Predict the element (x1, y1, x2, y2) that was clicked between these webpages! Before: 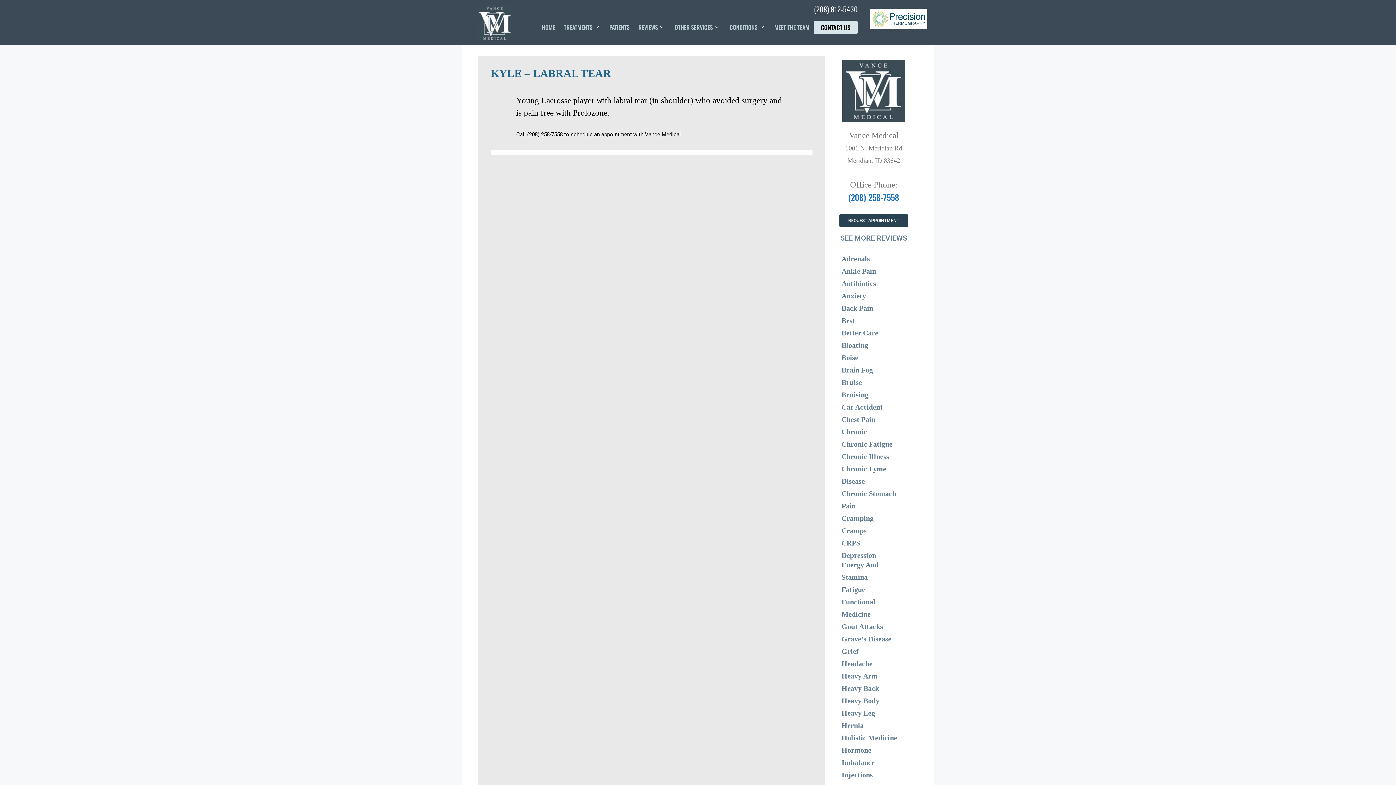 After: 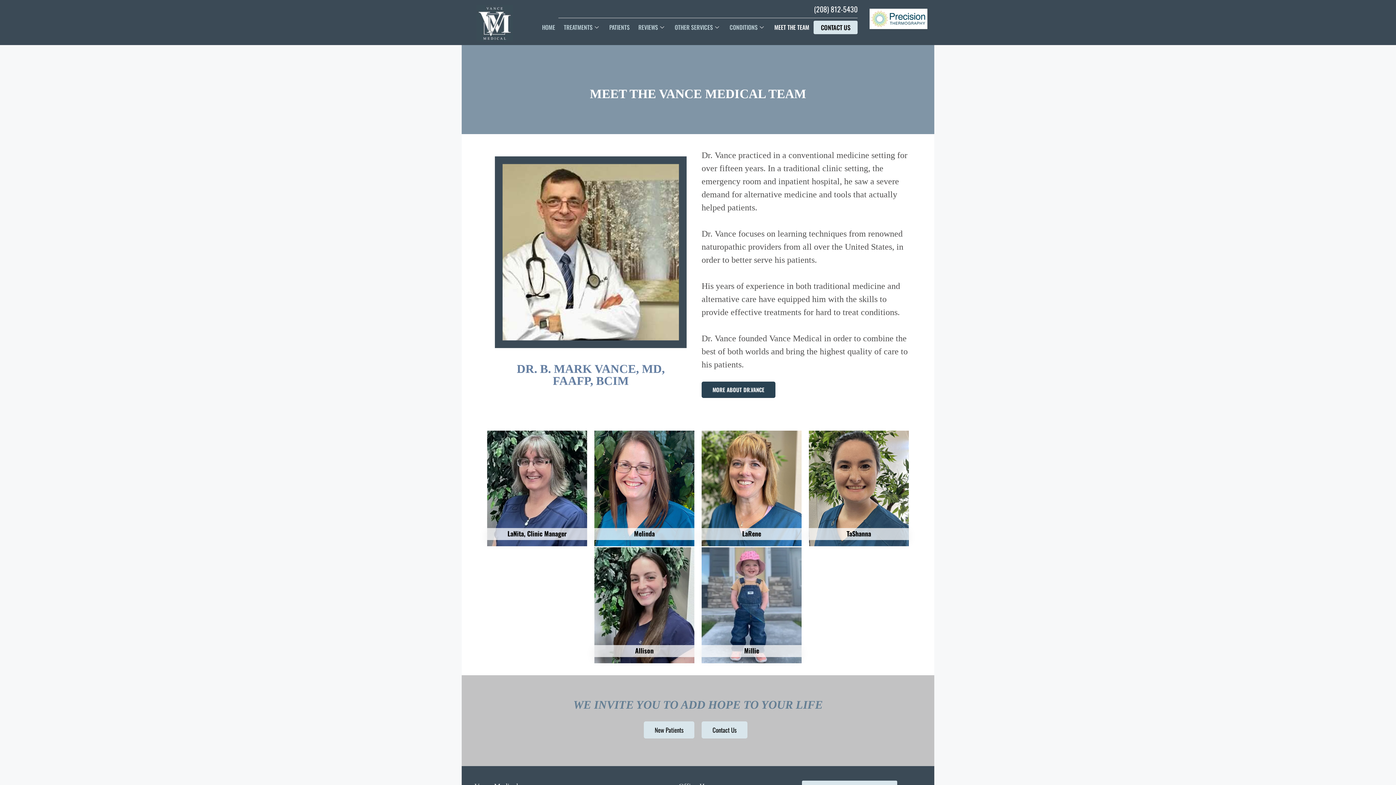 Action: label: MEET THE TEAM bbox: (770, 20, 813, 34)